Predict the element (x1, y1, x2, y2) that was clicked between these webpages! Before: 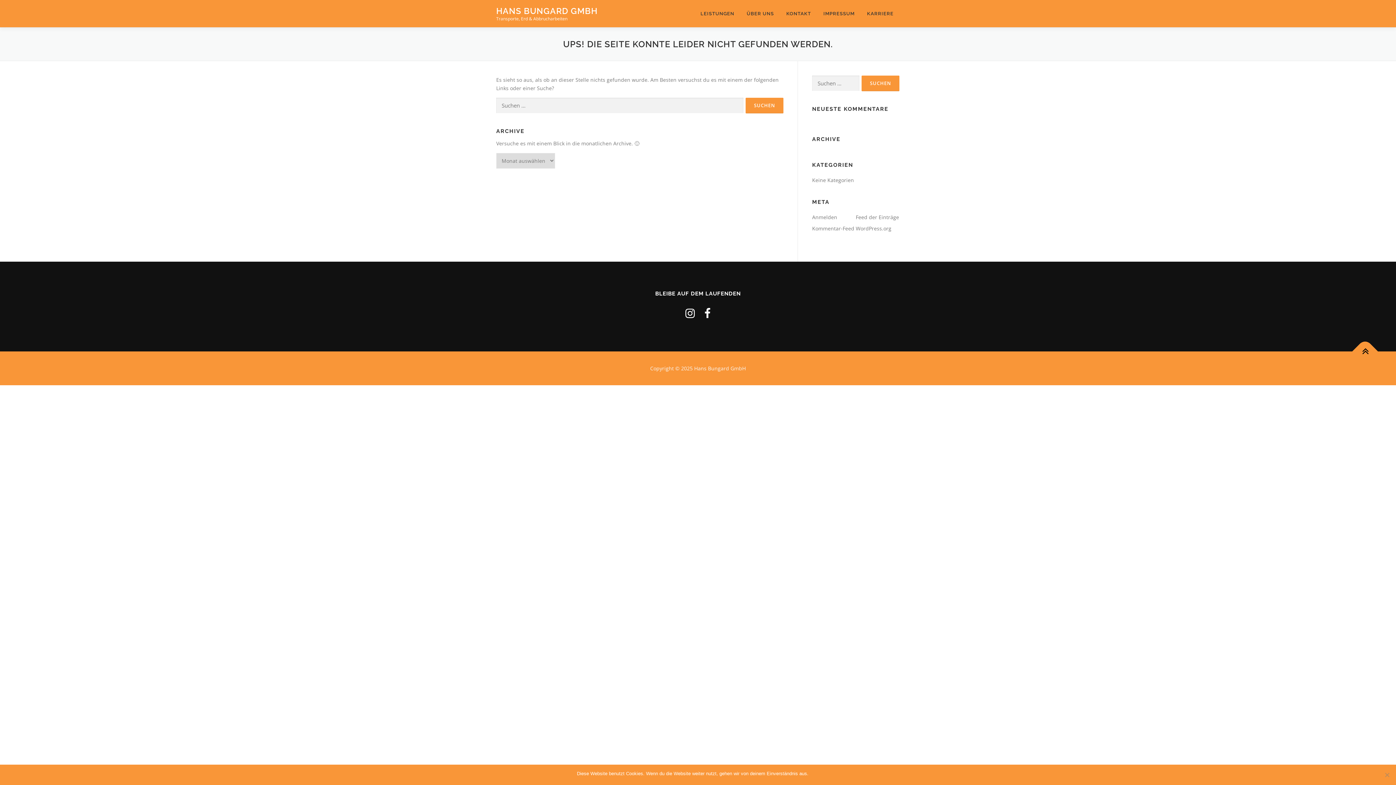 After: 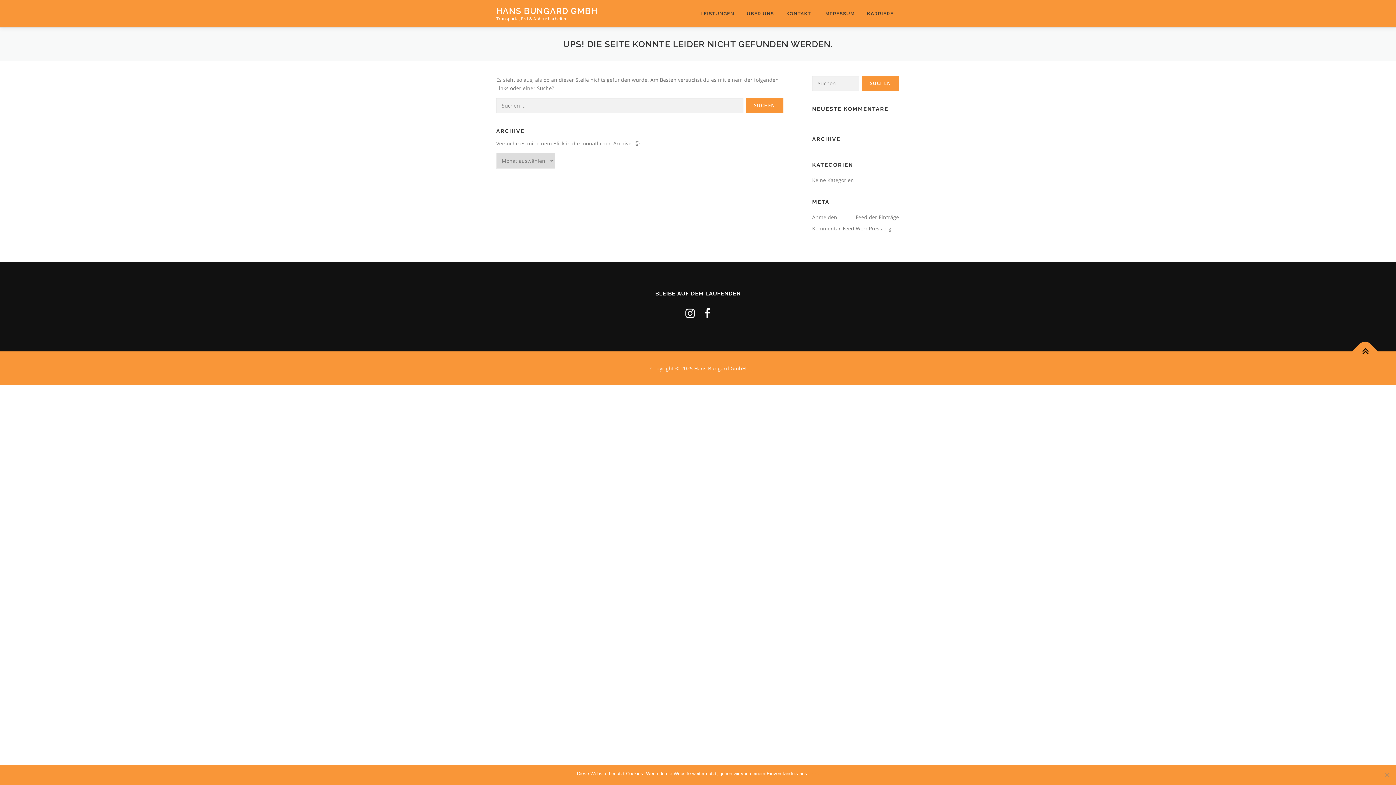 Action: bbox: (1352, 338, 1378, 364)